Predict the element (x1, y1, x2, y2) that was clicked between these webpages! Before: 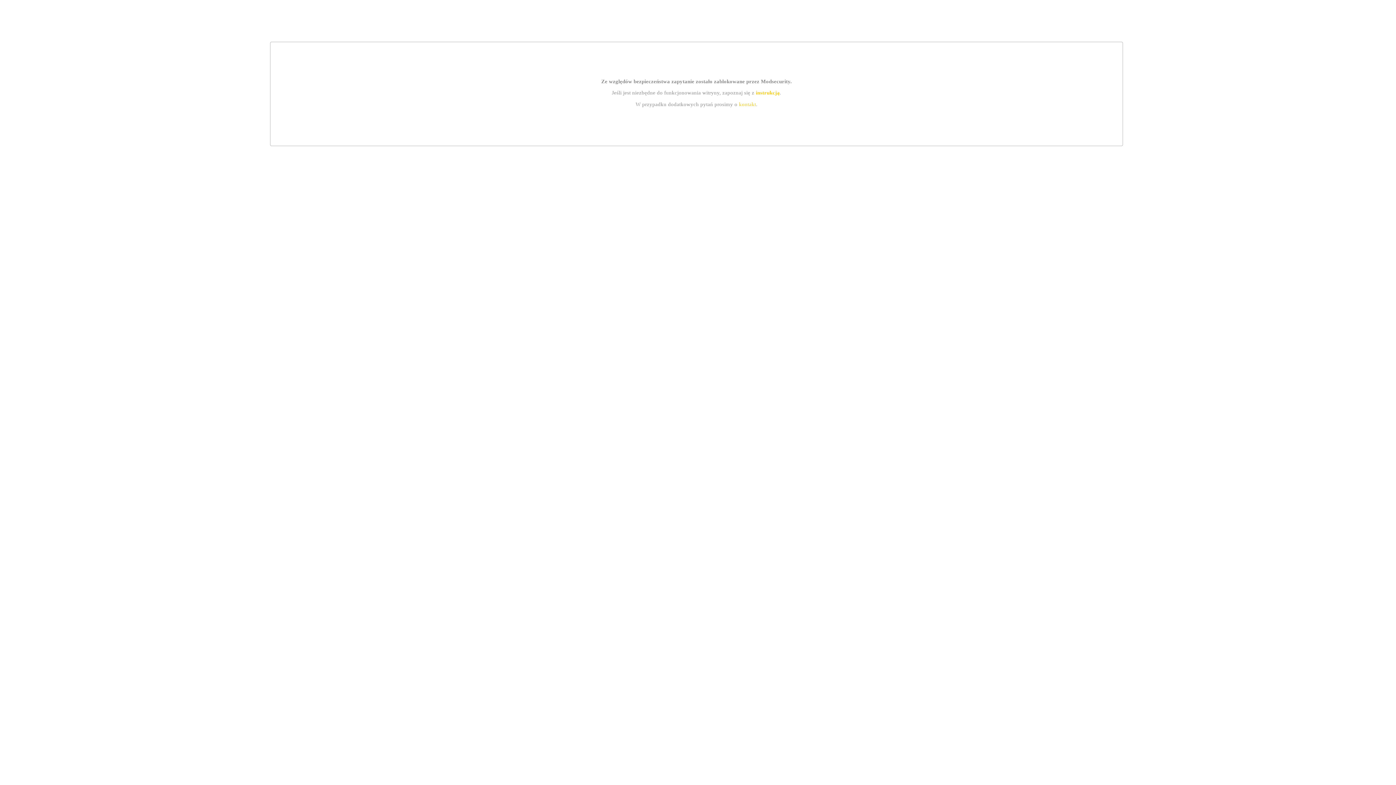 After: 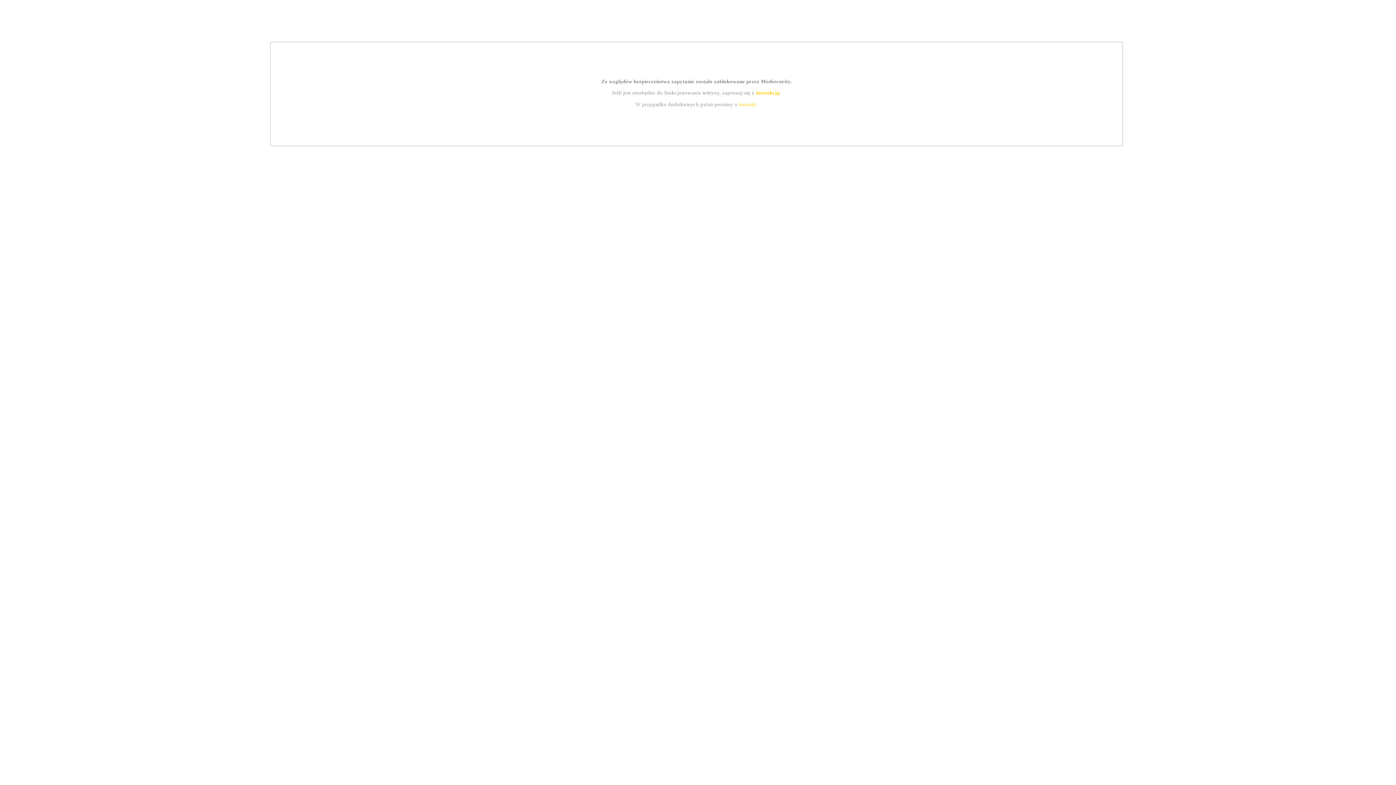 Action: label: kontakt bbox: (739, 101, 756, 107)